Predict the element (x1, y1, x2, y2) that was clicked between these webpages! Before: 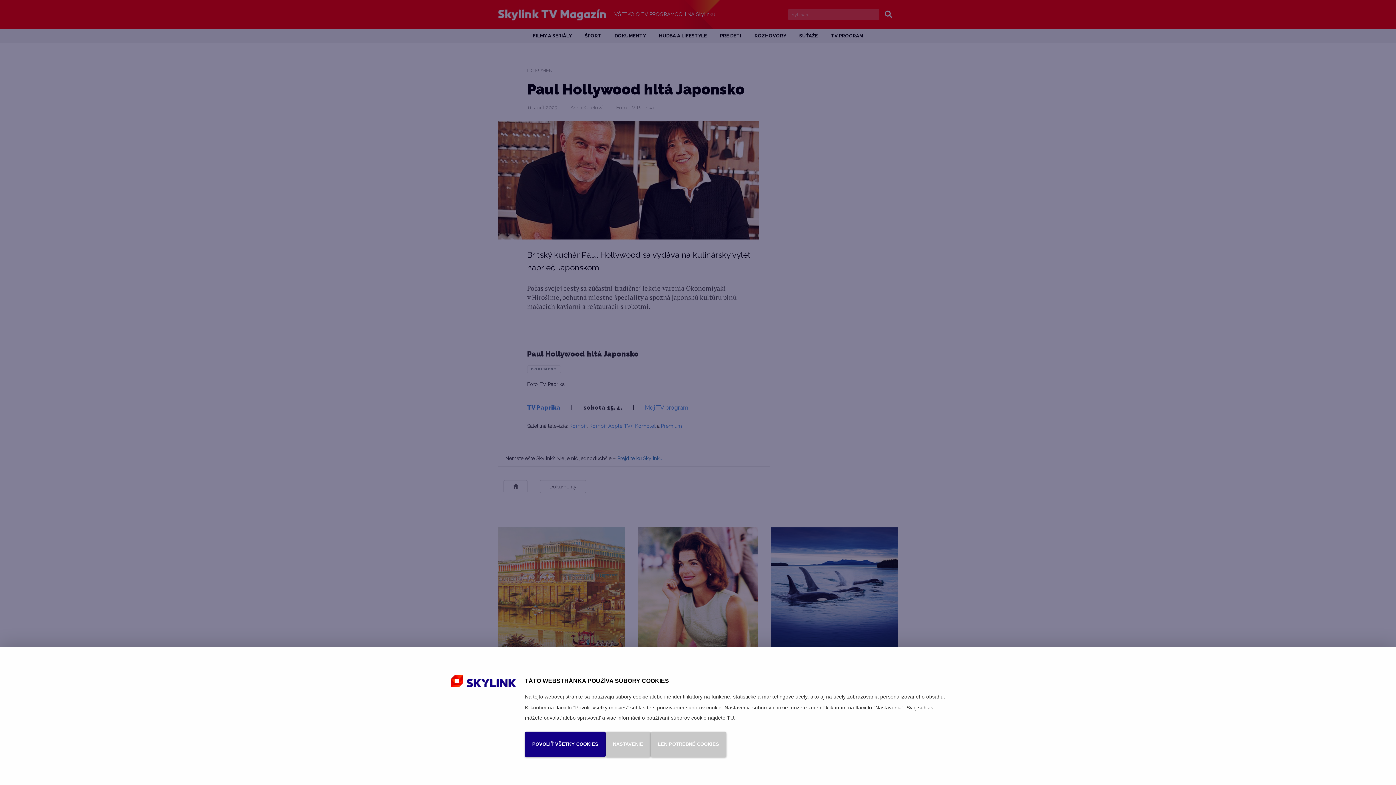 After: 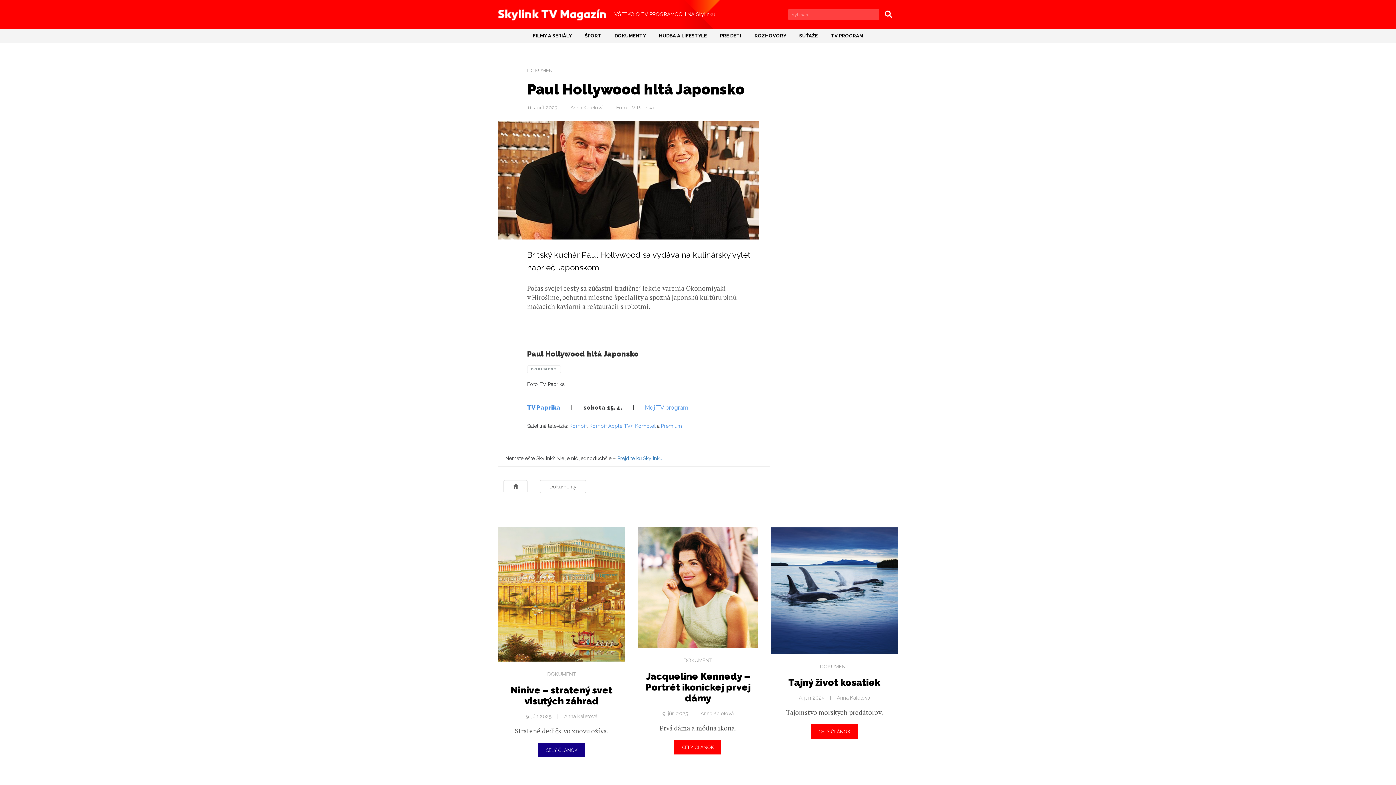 Action: bbox: (525, 731, 605, 757) label: POVOLIŤ VŠETKY COOKIES